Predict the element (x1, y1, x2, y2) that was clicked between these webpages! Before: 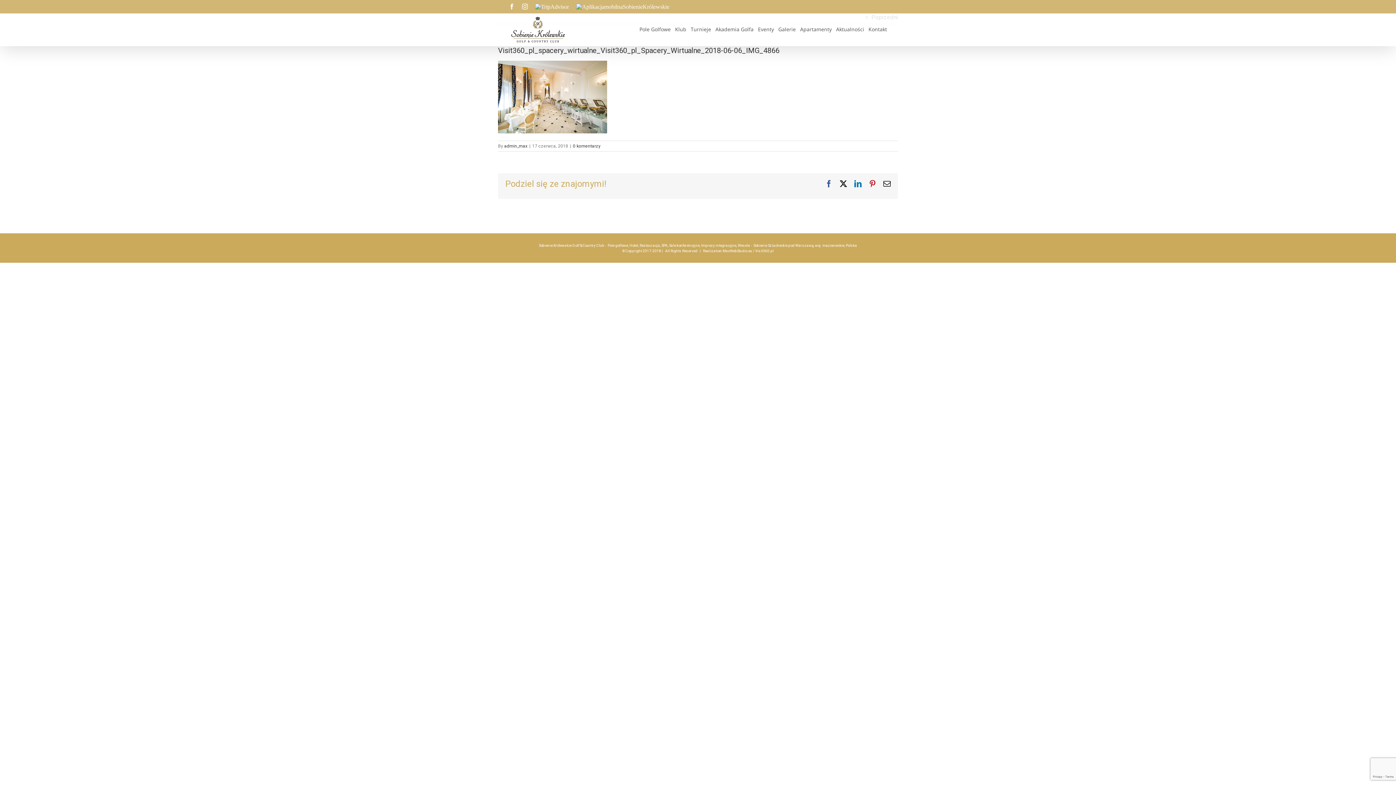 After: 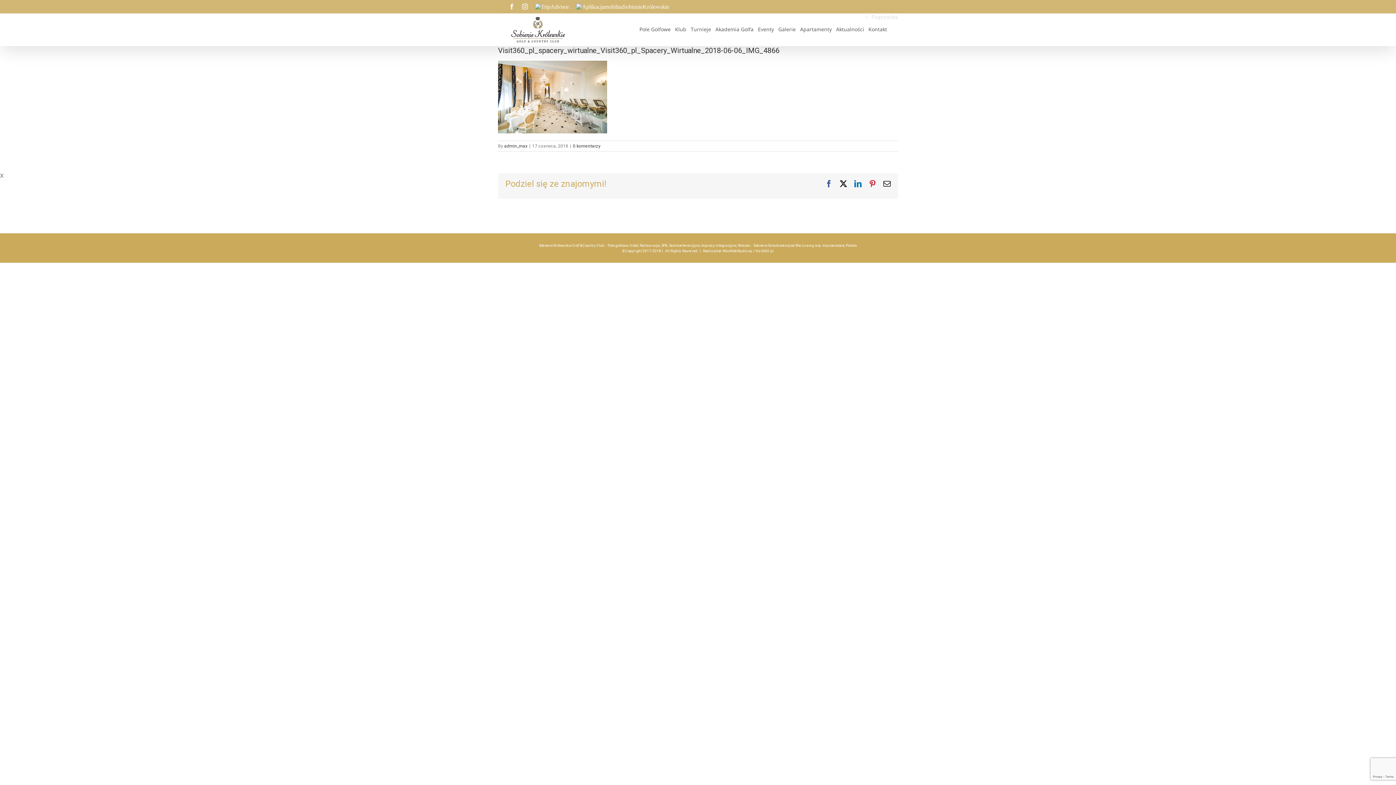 Action: label: X bbox: (840, 180, 847, 187)